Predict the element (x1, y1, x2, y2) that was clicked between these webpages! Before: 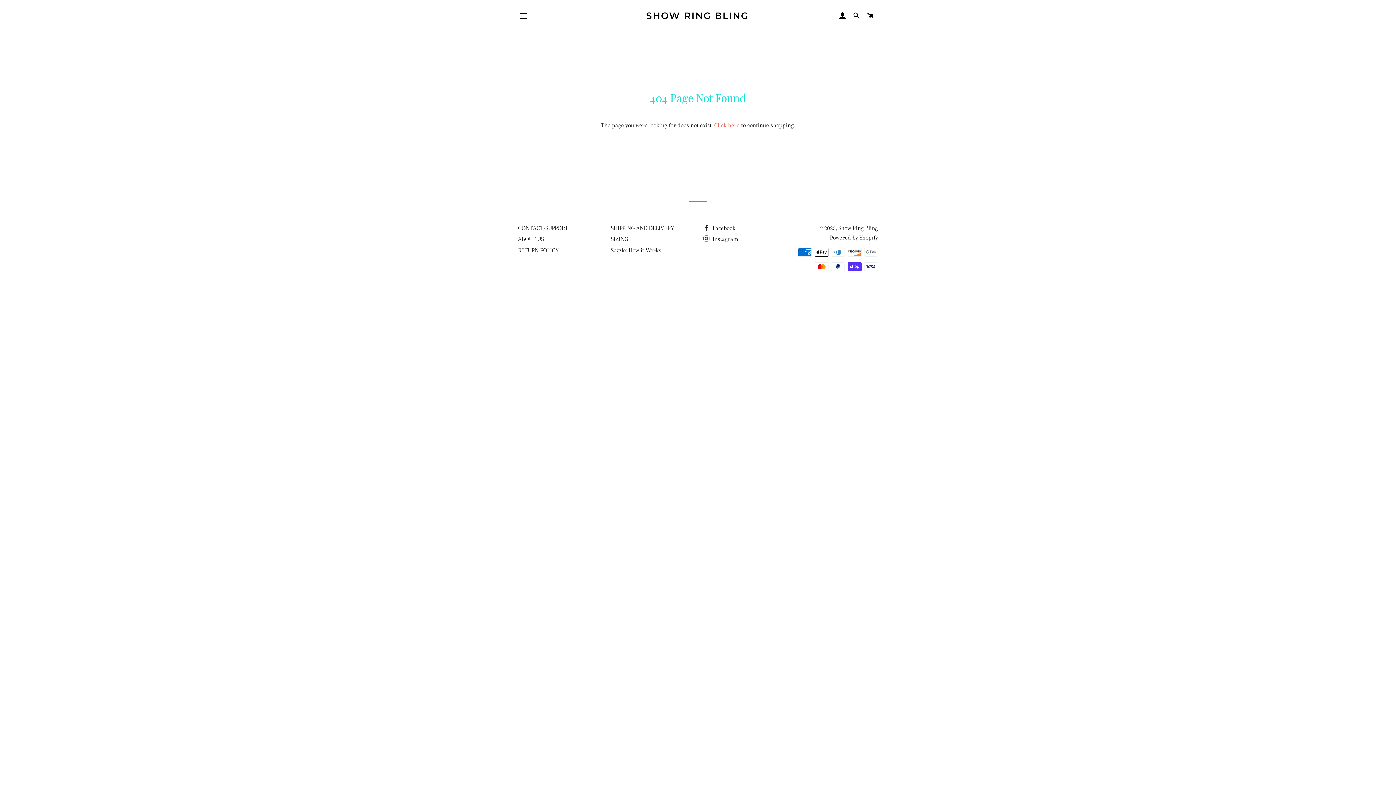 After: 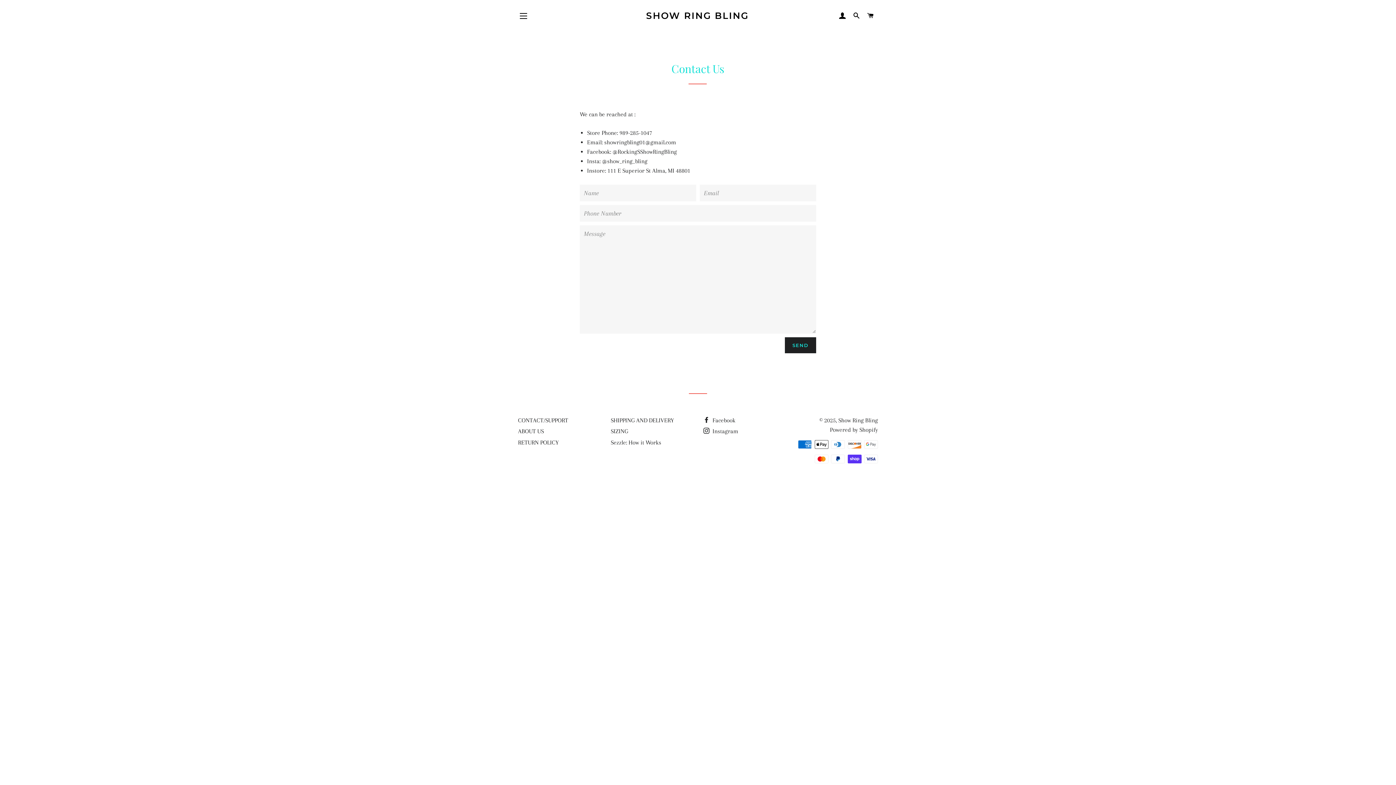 Action: label: CONTACT/SUPPORT bbox: (518, 224, 568, 231)